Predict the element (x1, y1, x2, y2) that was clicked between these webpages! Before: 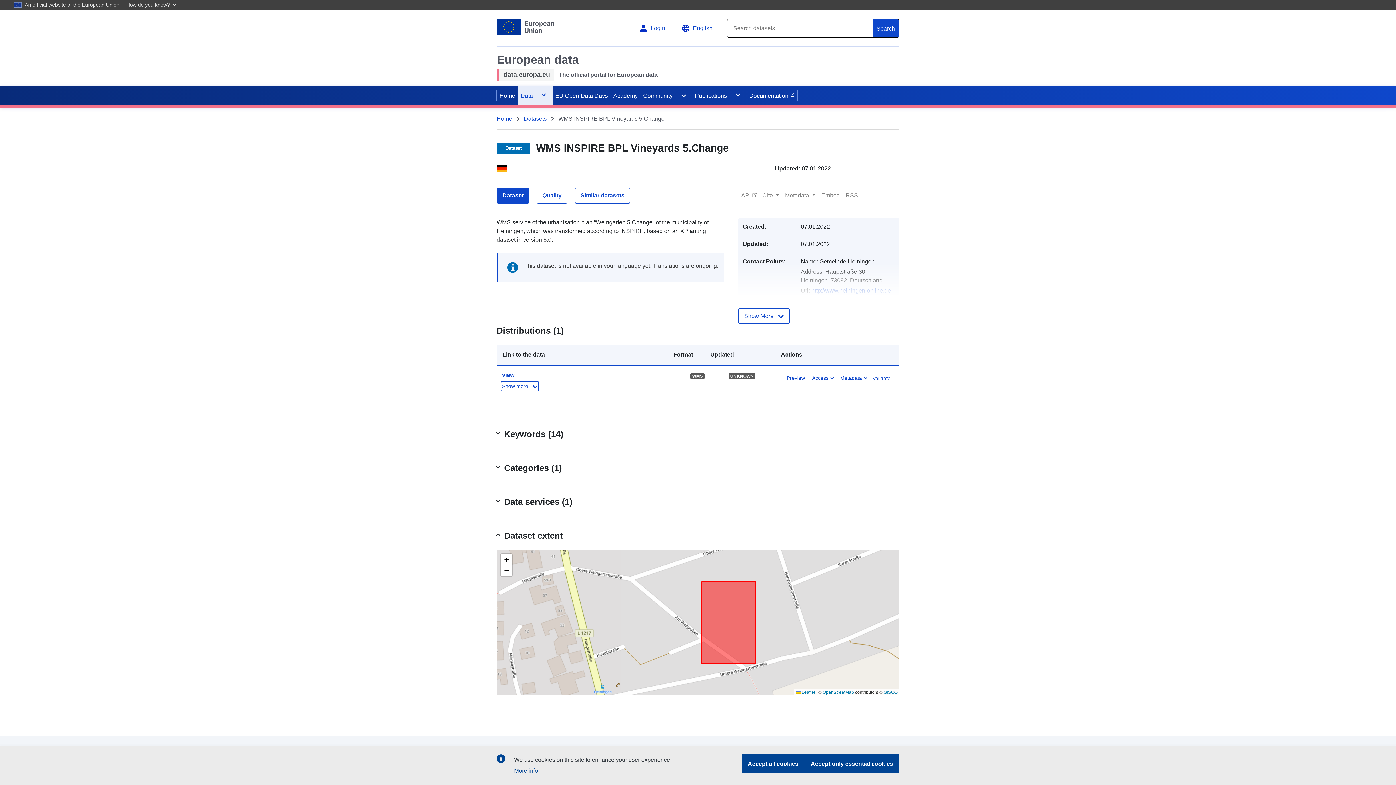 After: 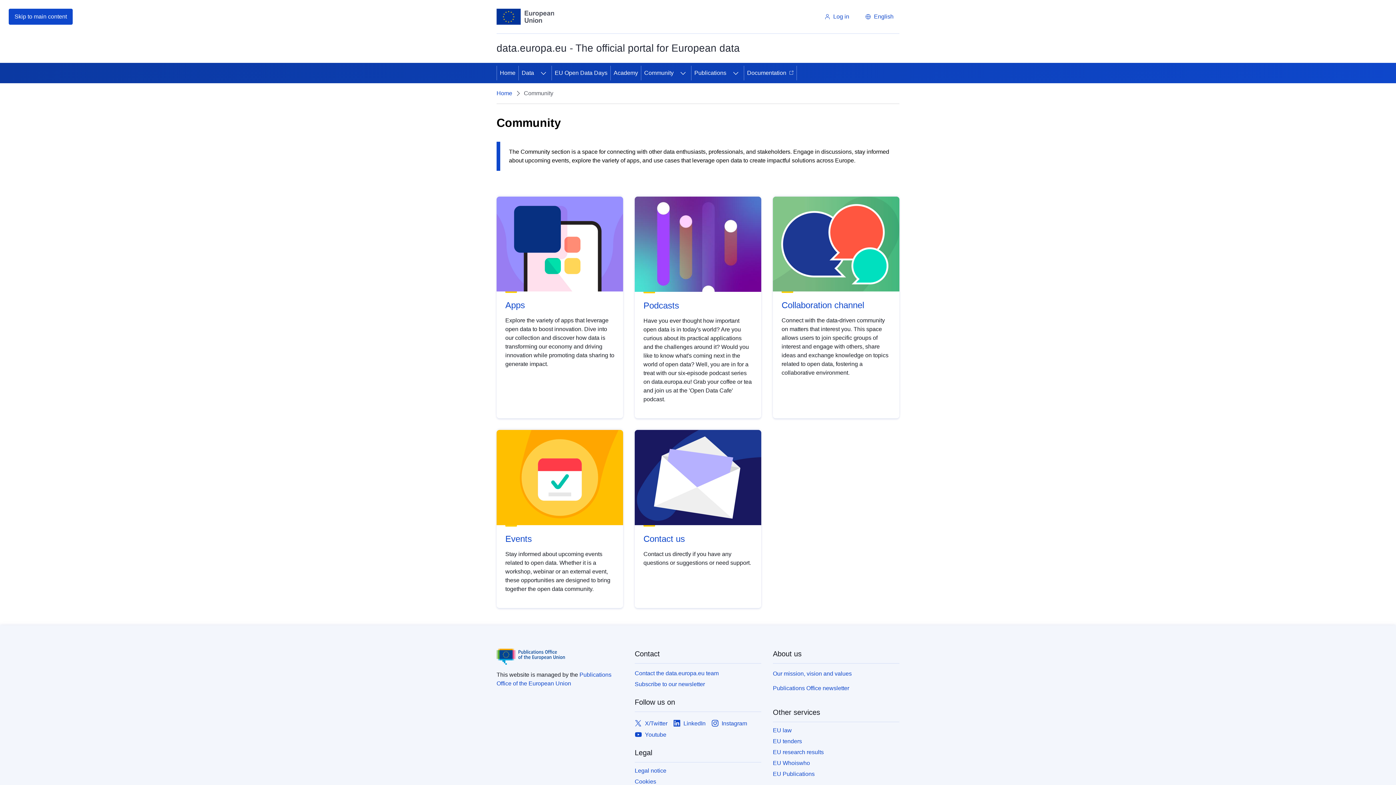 Action: label: Community bbox: (640, 86, 675, 105)